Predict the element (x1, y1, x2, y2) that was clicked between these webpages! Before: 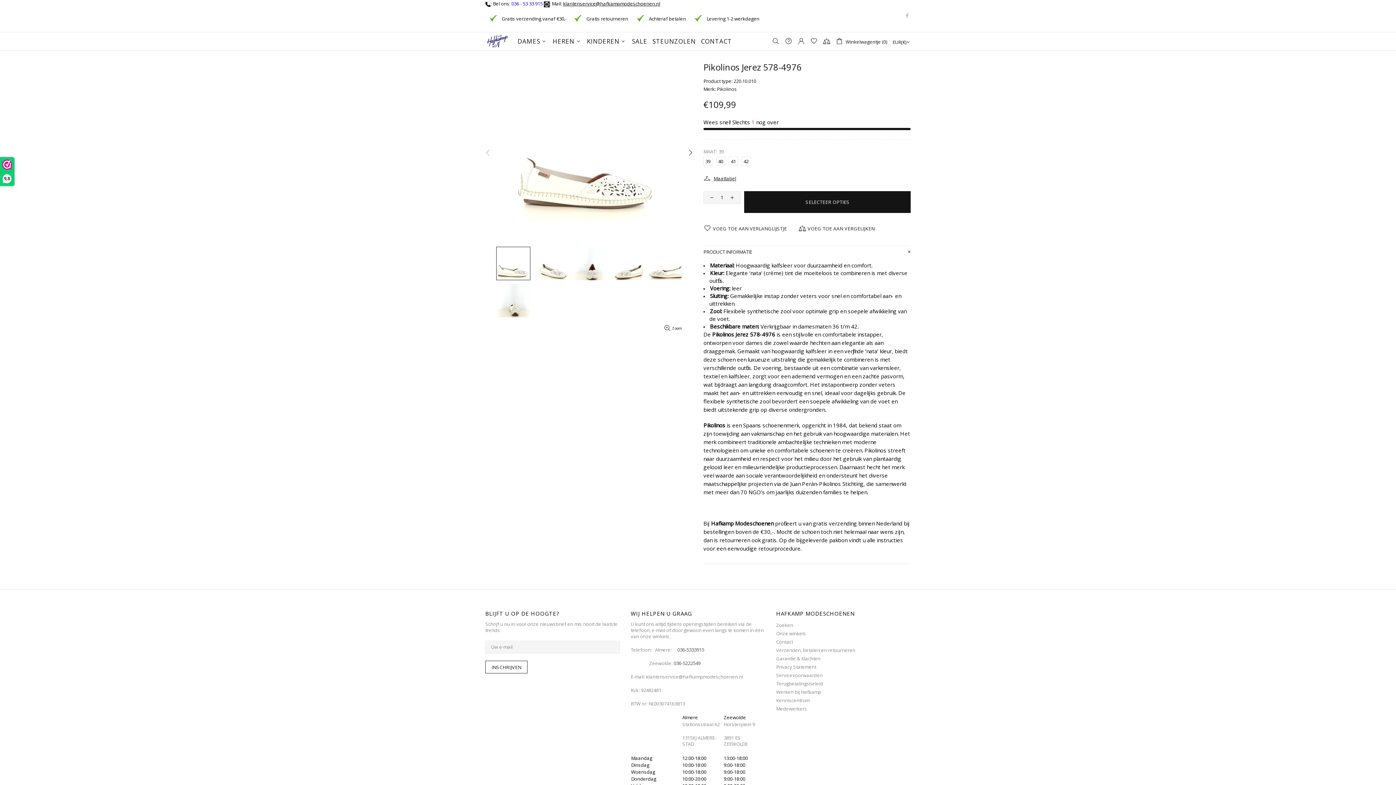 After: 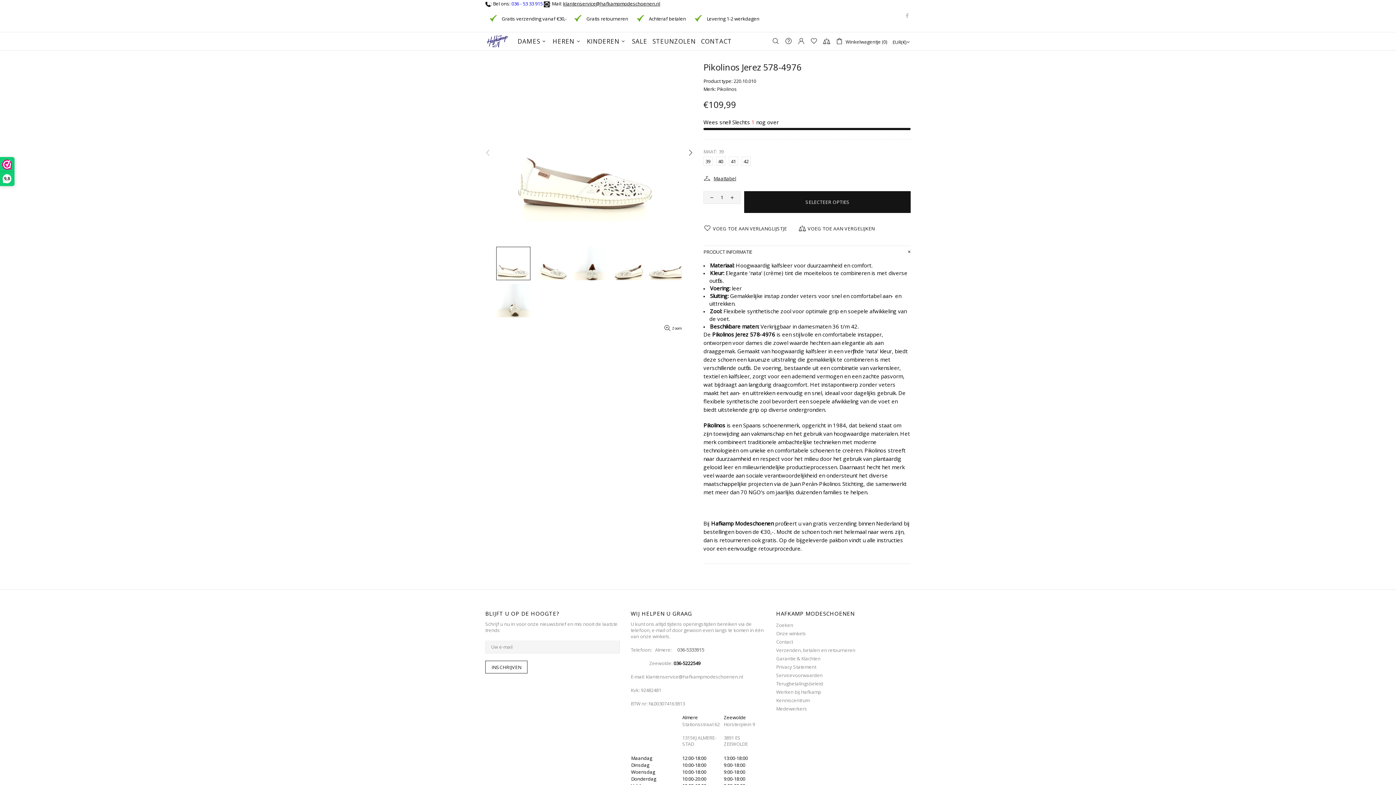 Action: bbox: (673, 660, 700, 667) label: 036-5222549